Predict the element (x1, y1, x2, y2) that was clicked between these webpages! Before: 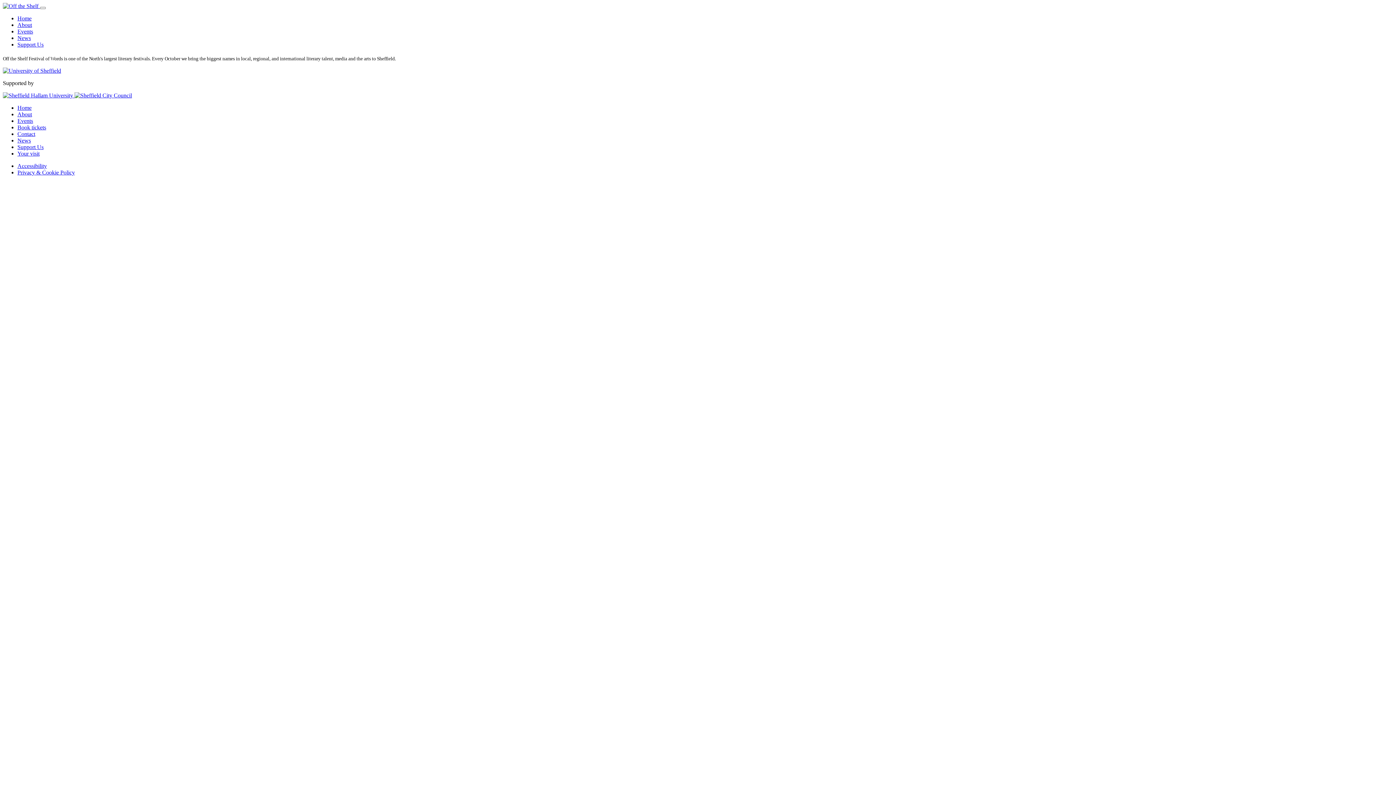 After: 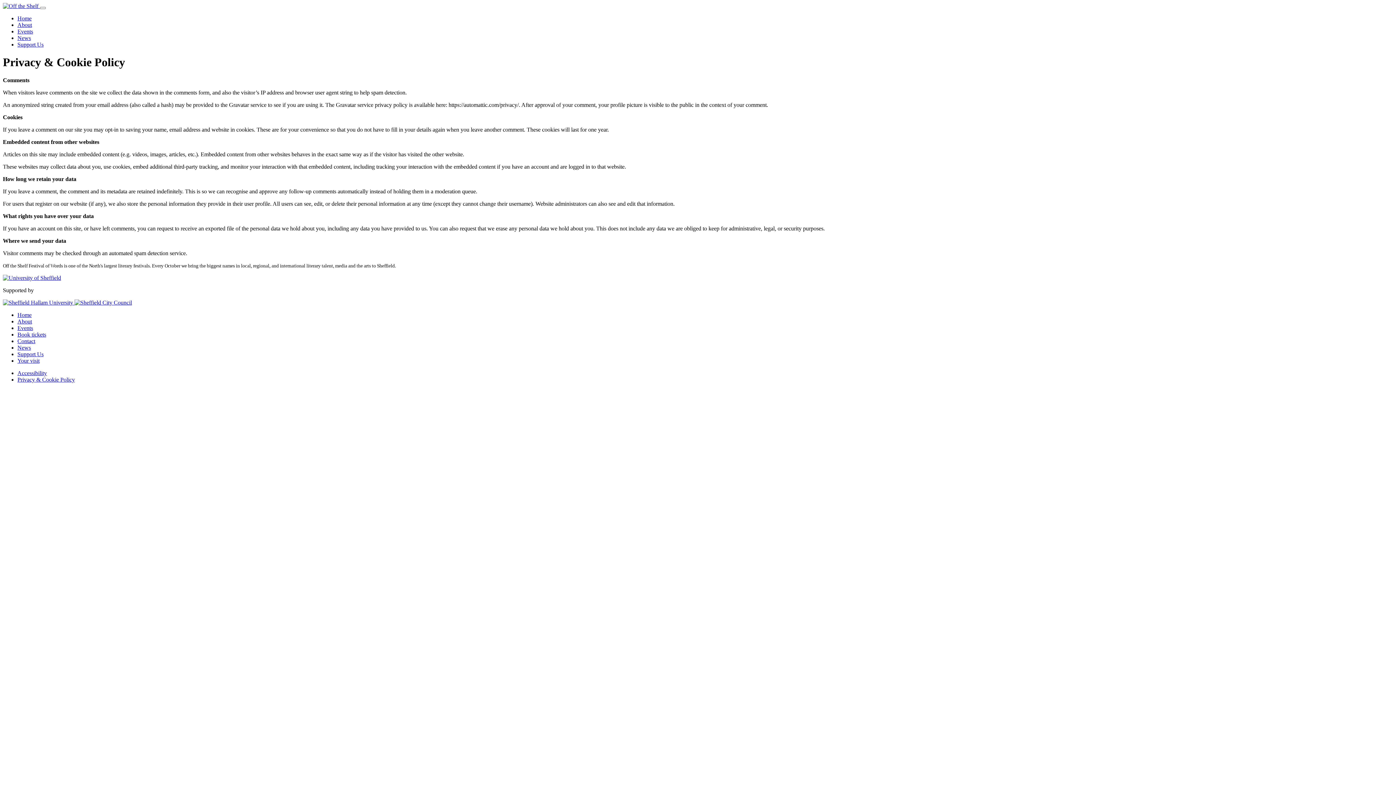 Action: bbox: (17, 169, 74, 175) label: Privacy & Cookie Policy